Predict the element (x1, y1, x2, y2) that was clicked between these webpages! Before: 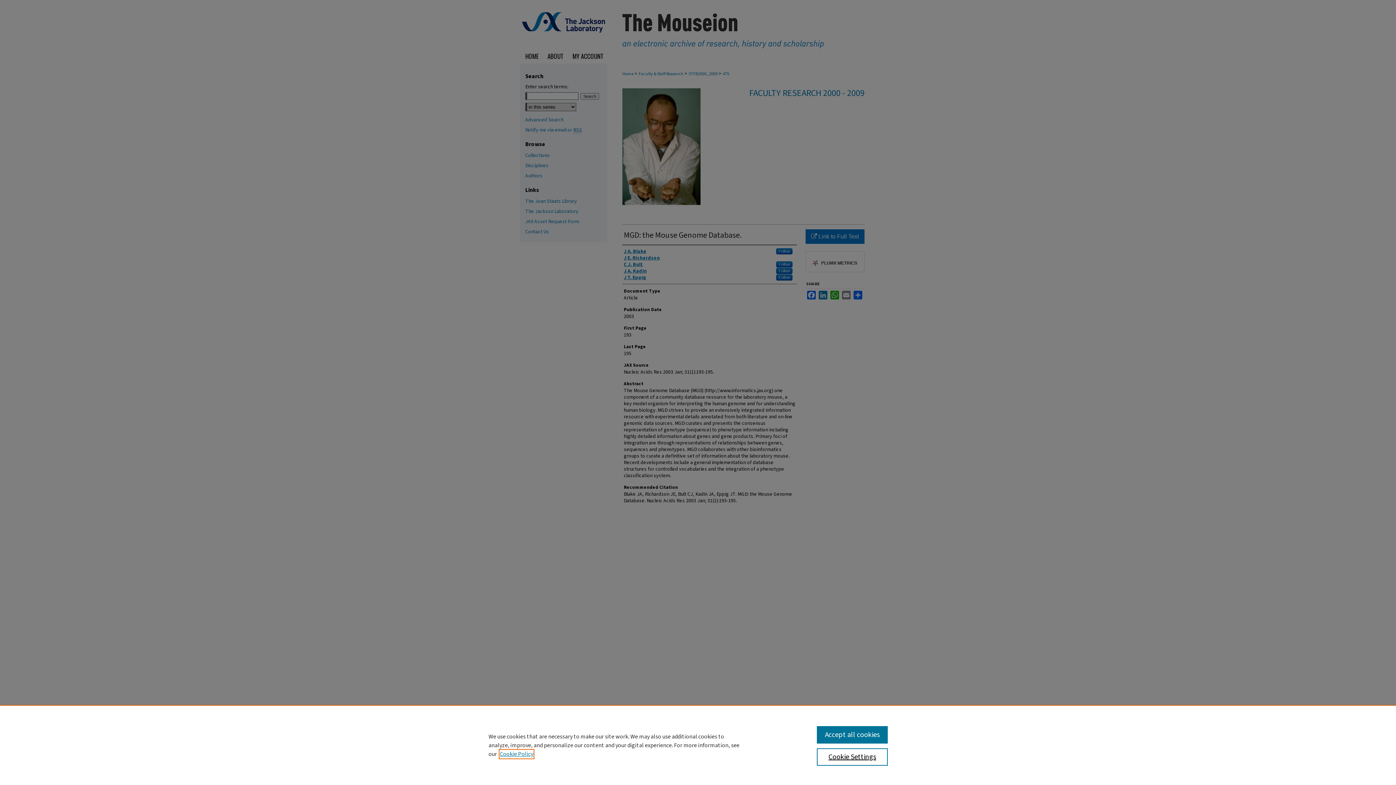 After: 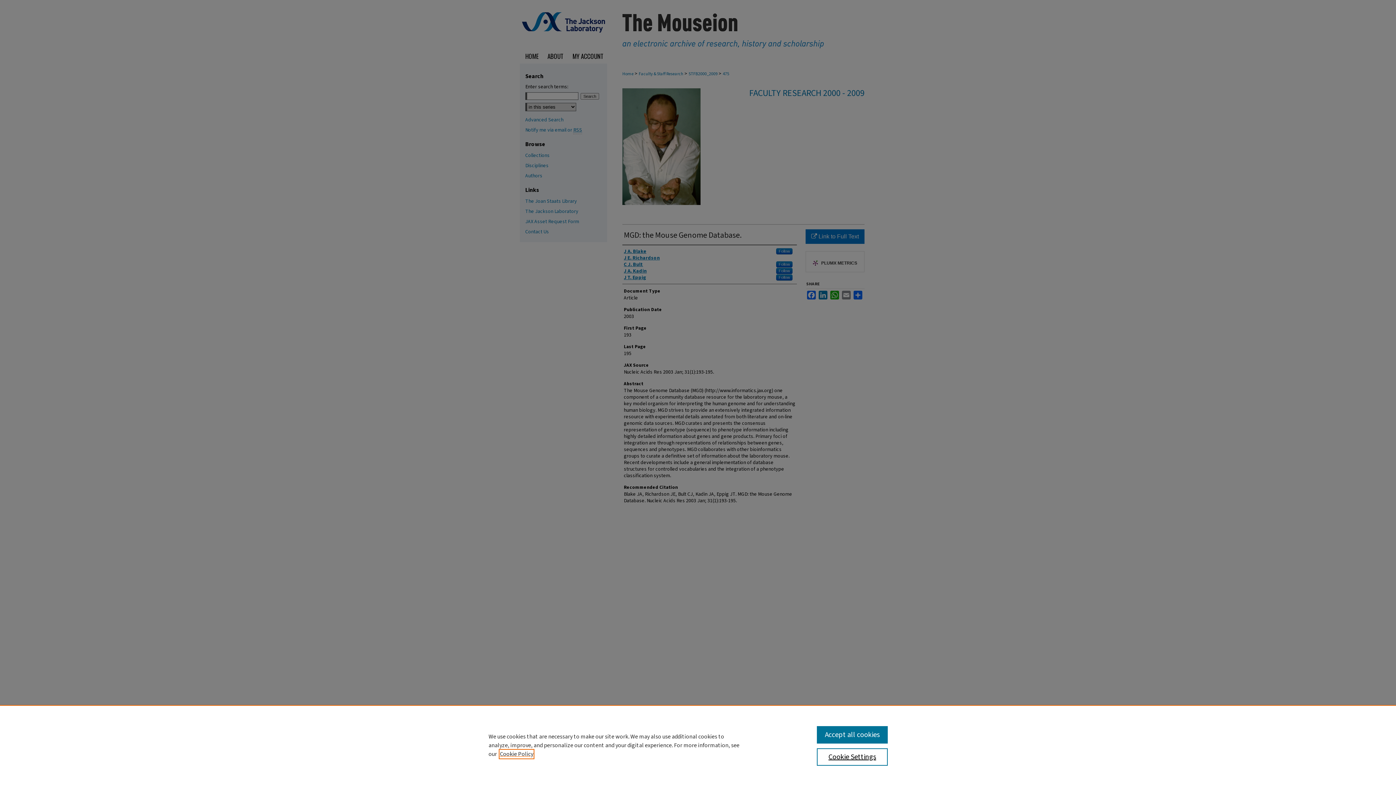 Action: label: , opens in a new tab bbox: (500, 750, 533, 758)